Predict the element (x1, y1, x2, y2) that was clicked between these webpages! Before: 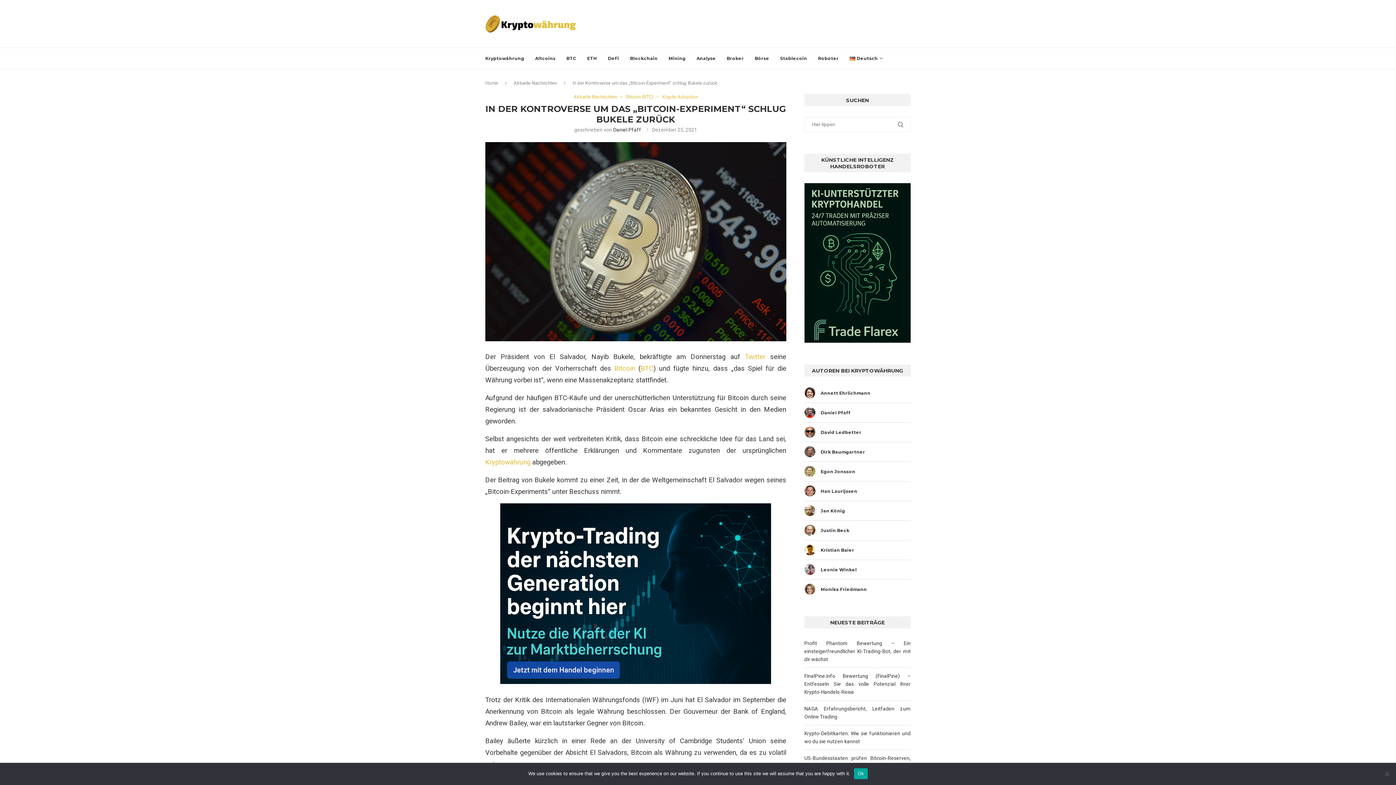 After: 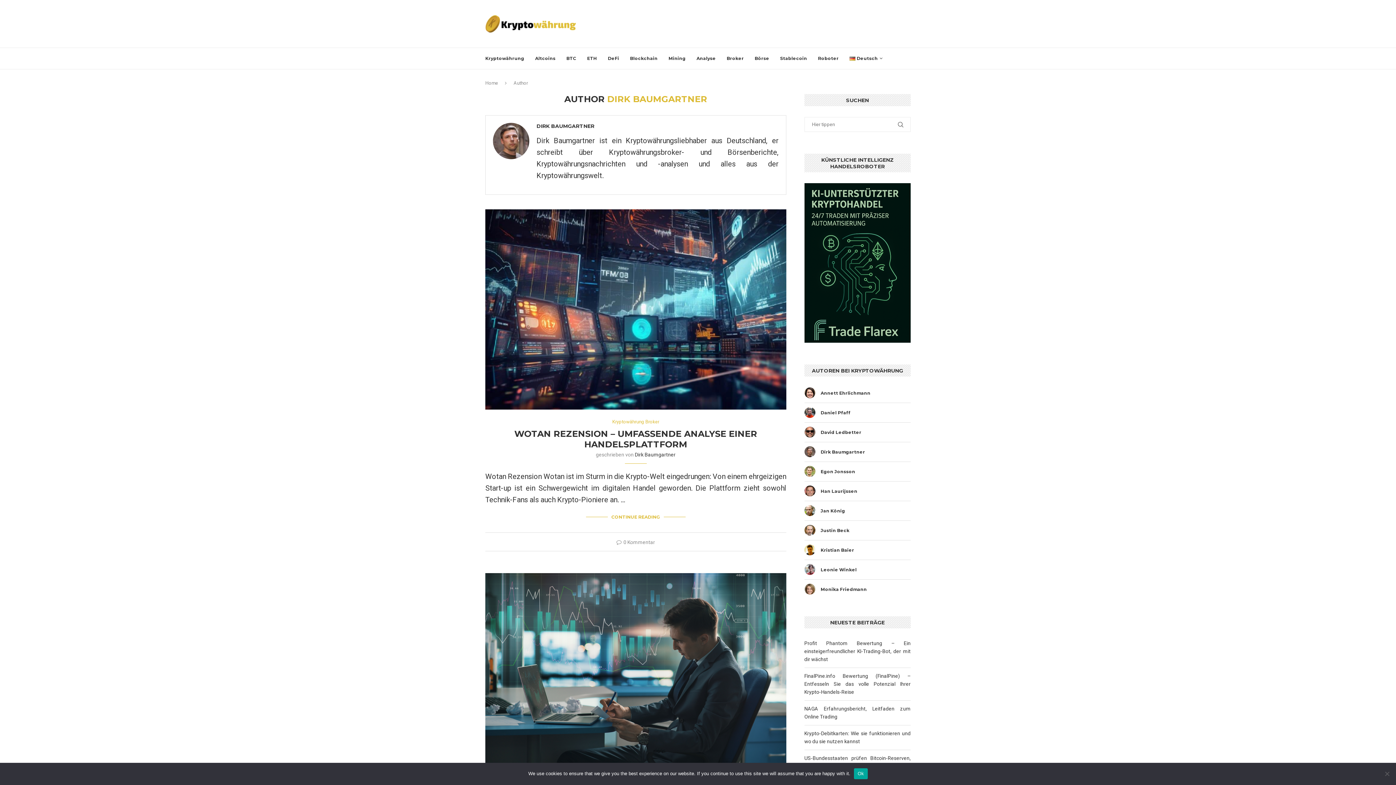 Action: label: Dirk Baumgartner bbox: (820, 449, 865, 454)